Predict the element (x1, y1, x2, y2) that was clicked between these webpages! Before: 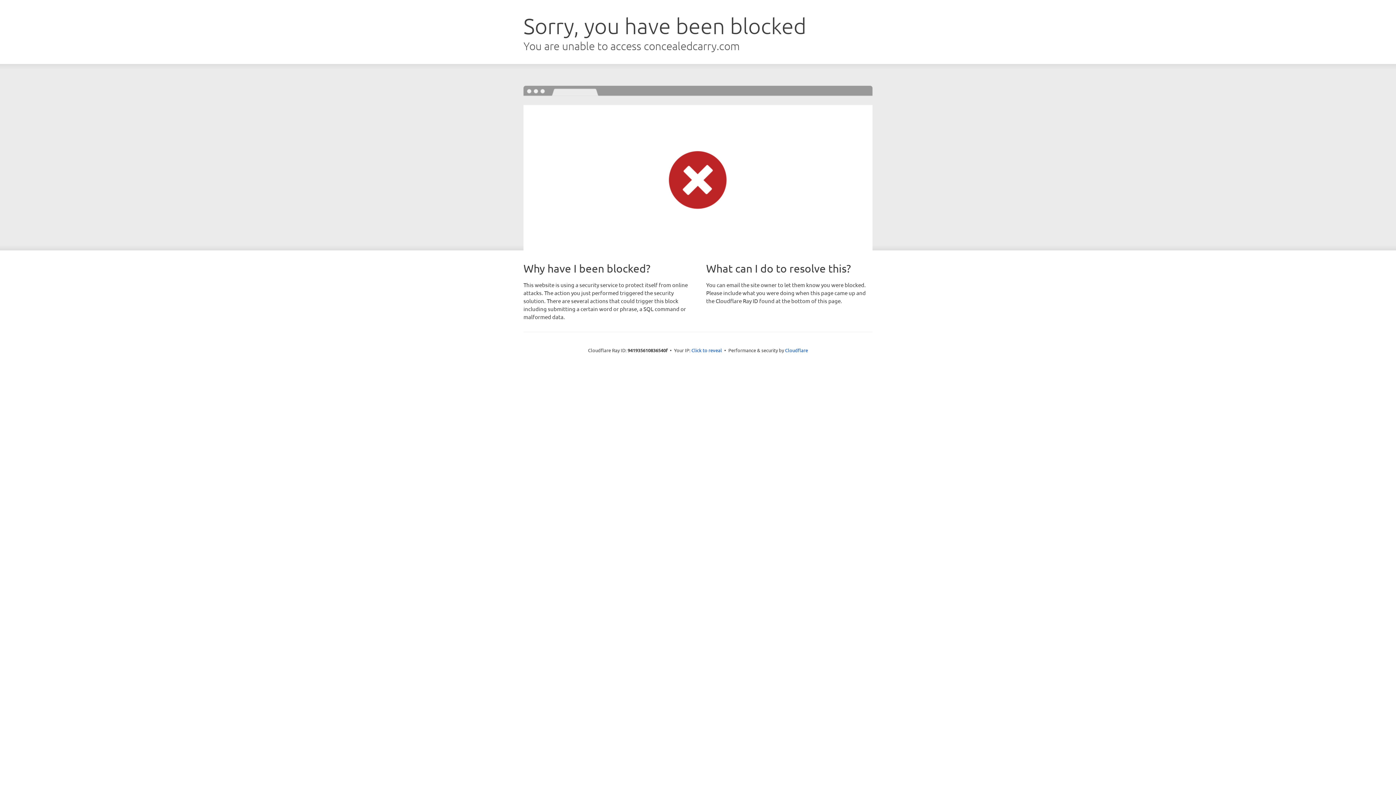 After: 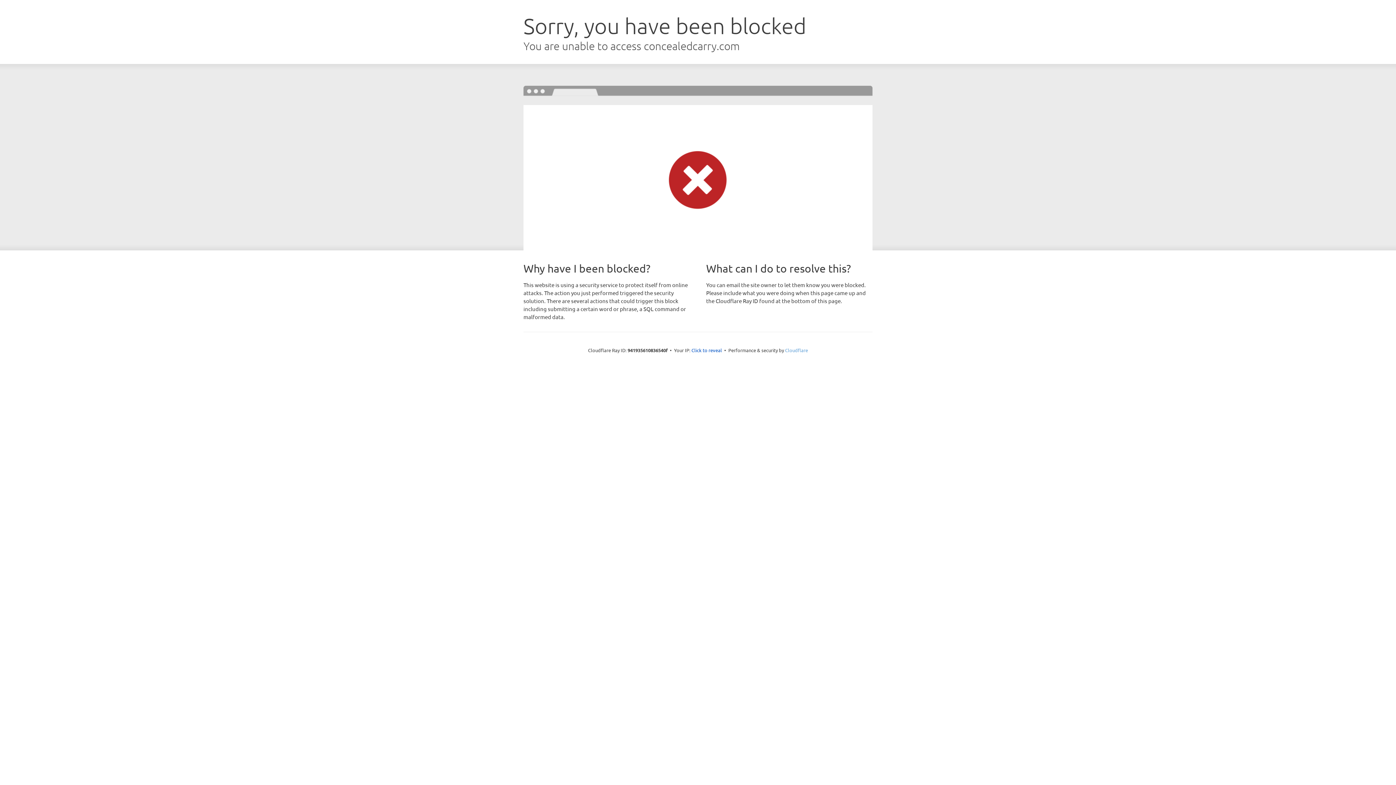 Action: bbox: (785, 347, 808, 353) label: Cloudflare